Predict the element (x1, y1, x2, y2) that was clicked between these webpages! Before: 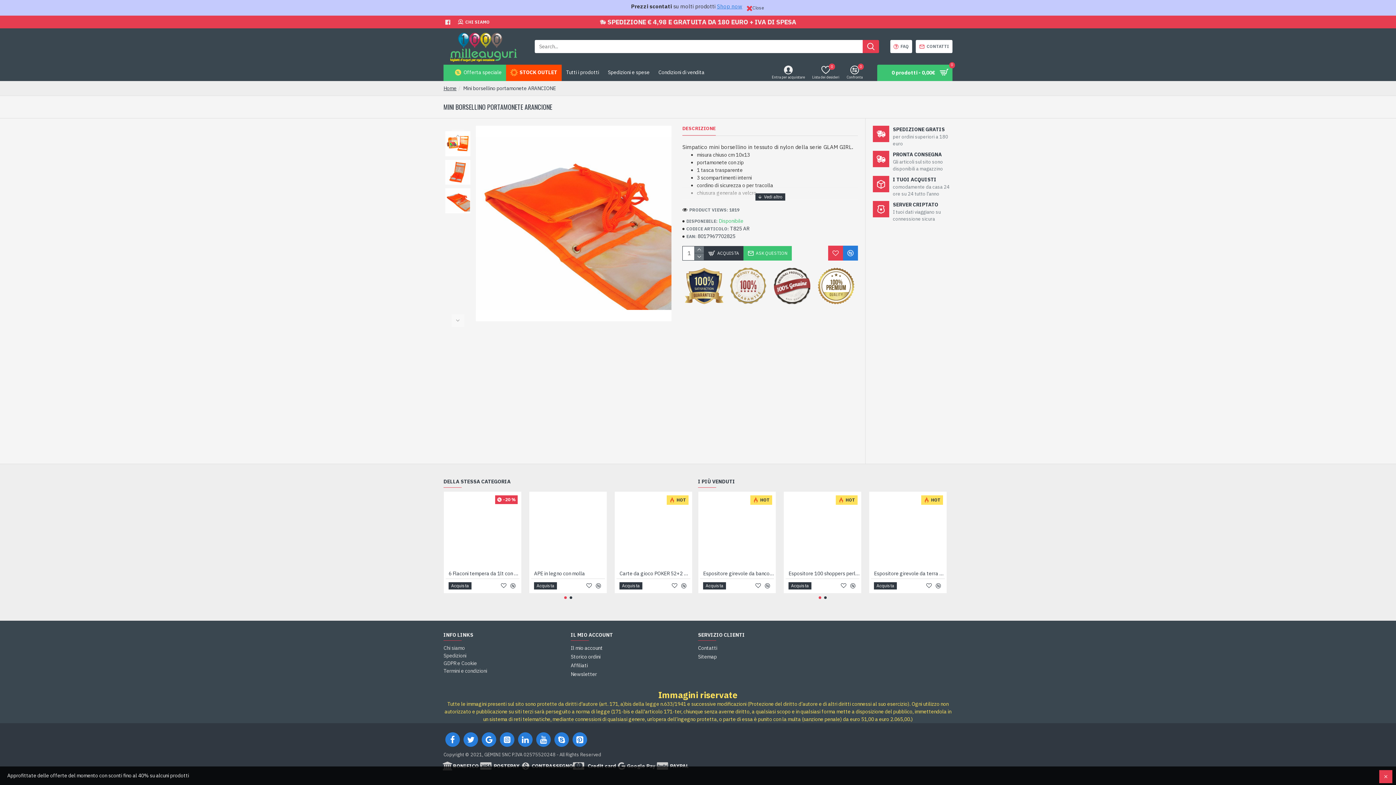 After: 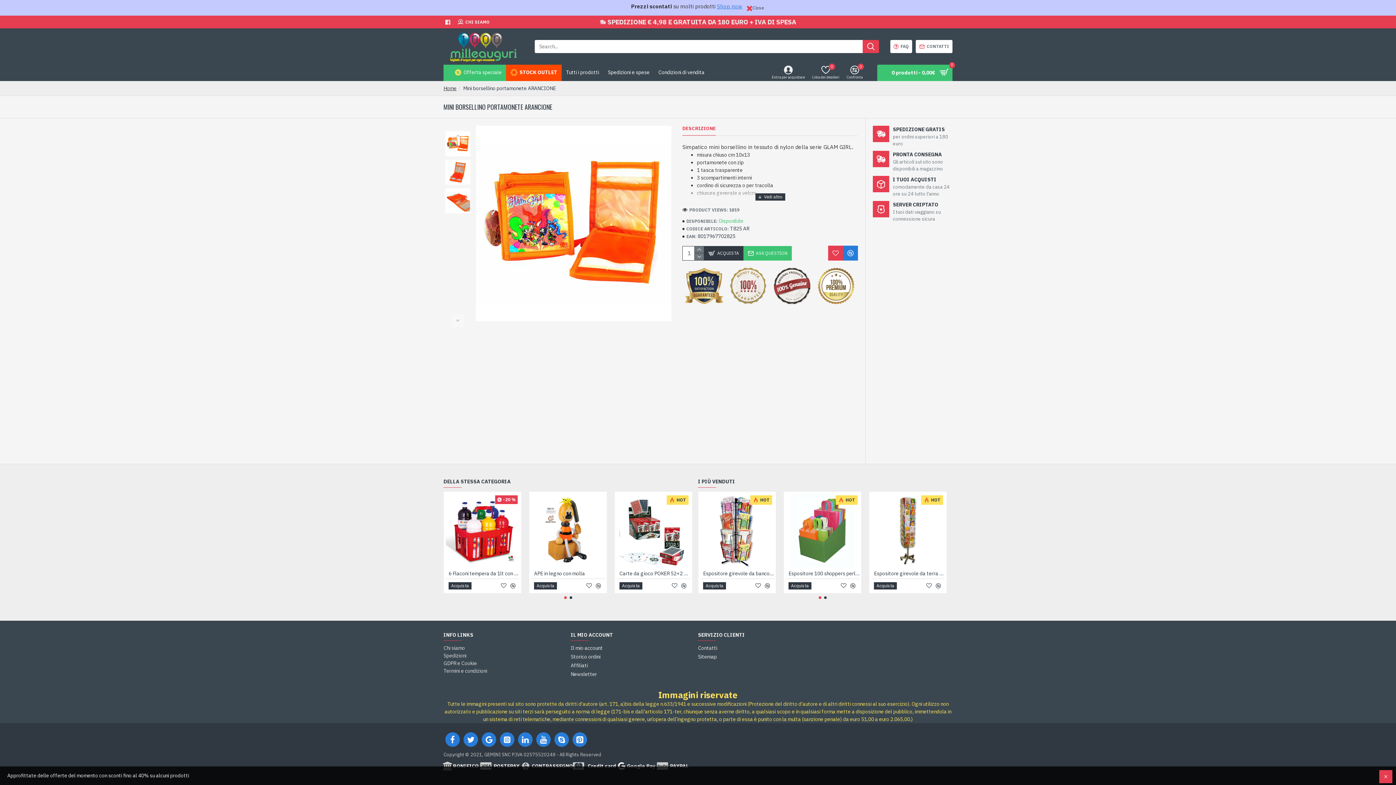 Action: label: Google Pay bbox: (620, 762, 658, 770)